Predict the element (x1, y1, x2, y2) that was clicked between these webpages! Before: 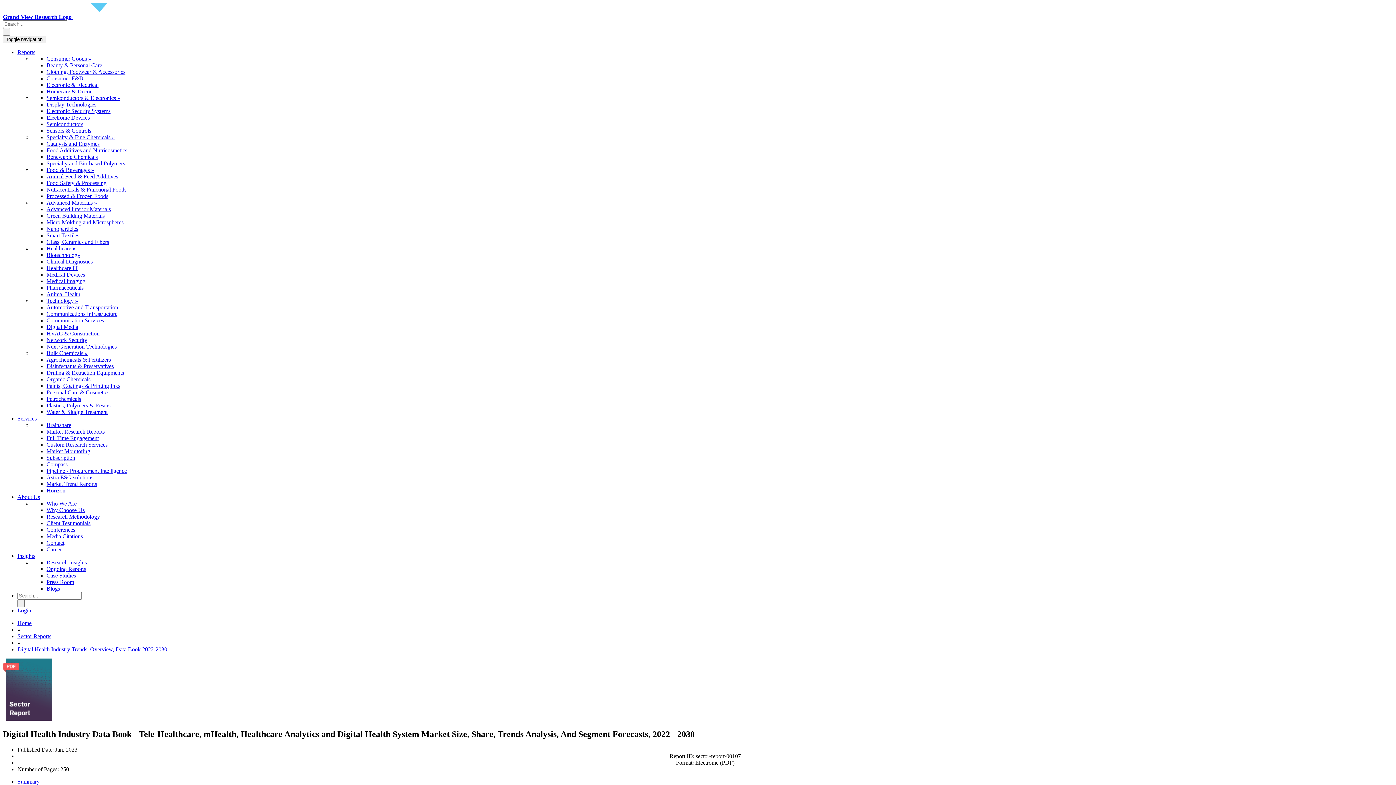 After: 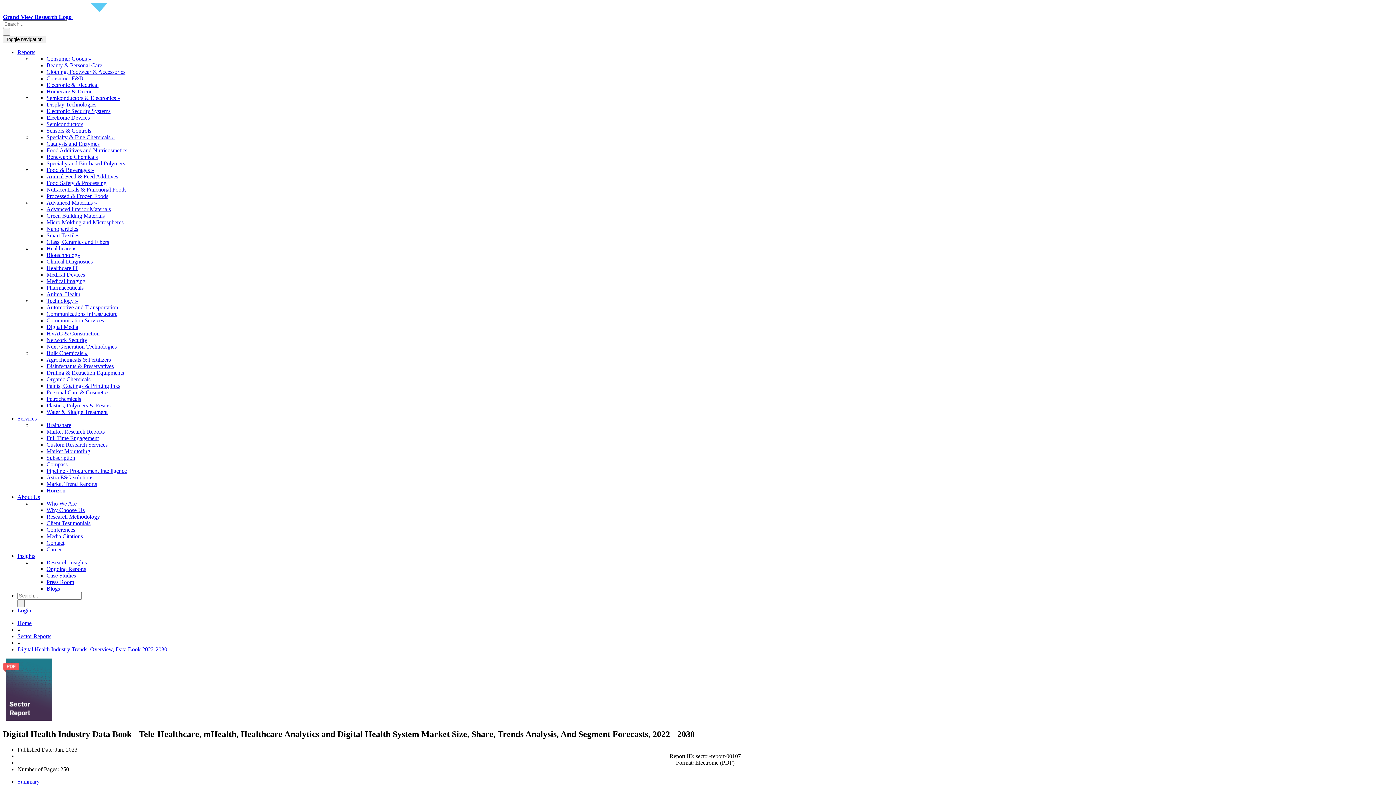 Action: bbox: (17, 607, 31, 613) label: Login